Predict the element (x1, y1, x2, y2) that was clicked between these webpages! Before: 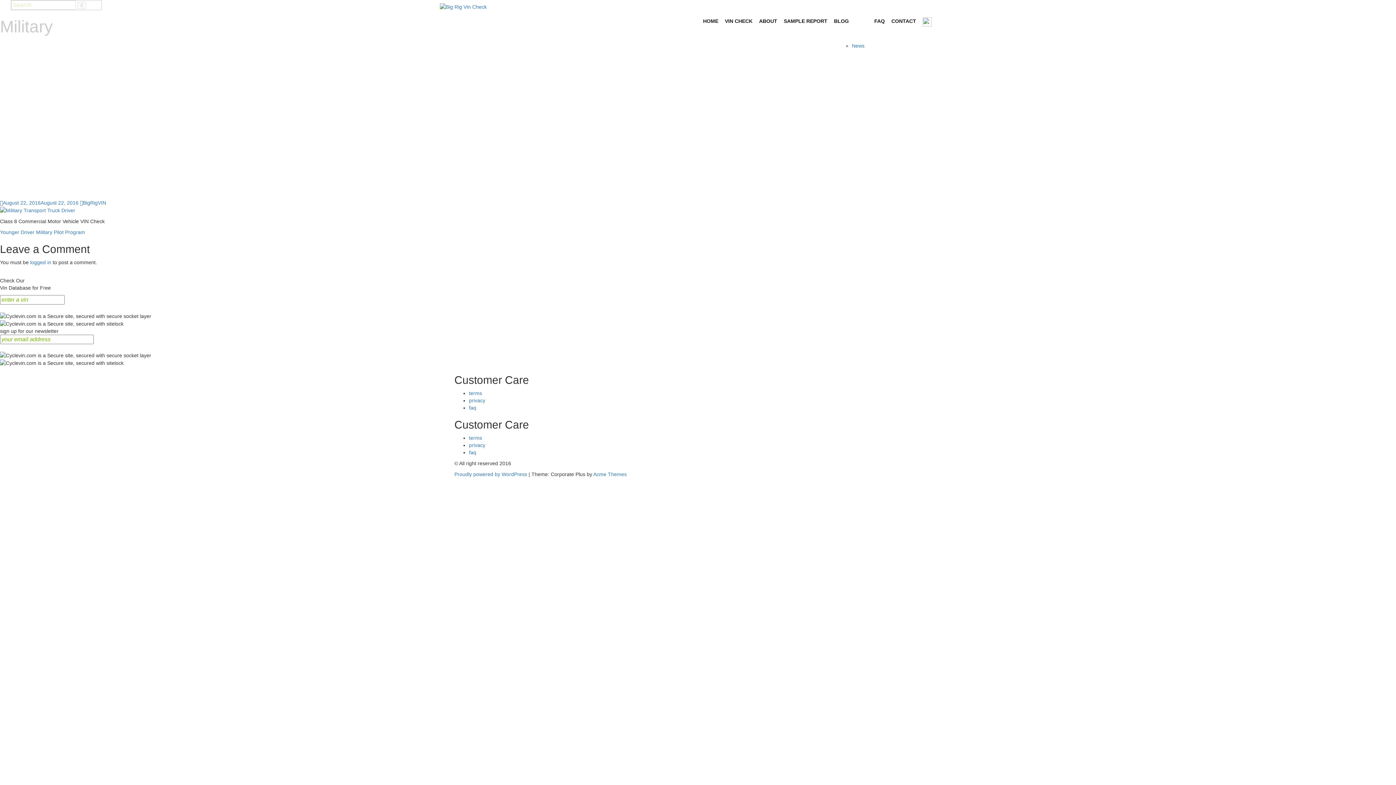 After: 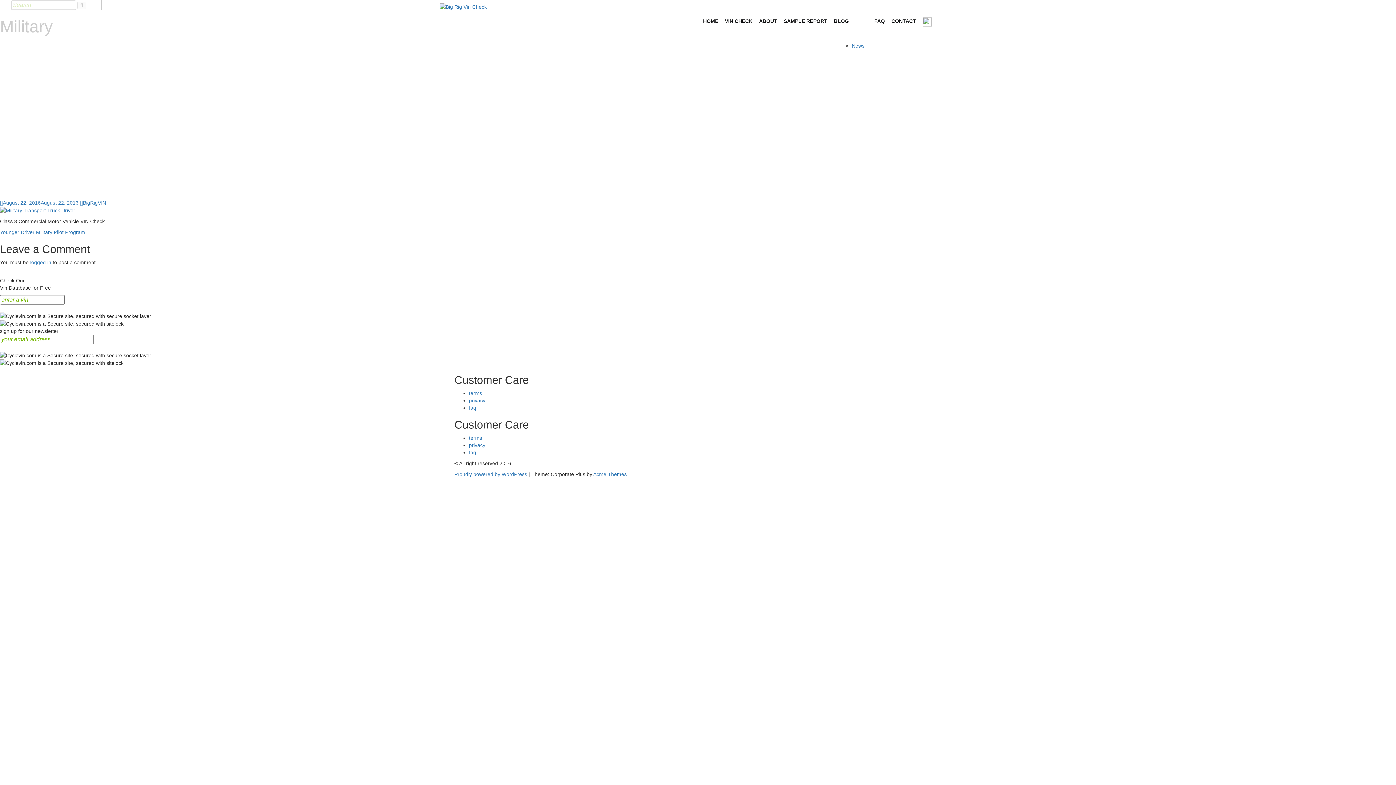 Action: label: August 22, 2016August 22, 2016 bbox: (0, 200, 78, 205)